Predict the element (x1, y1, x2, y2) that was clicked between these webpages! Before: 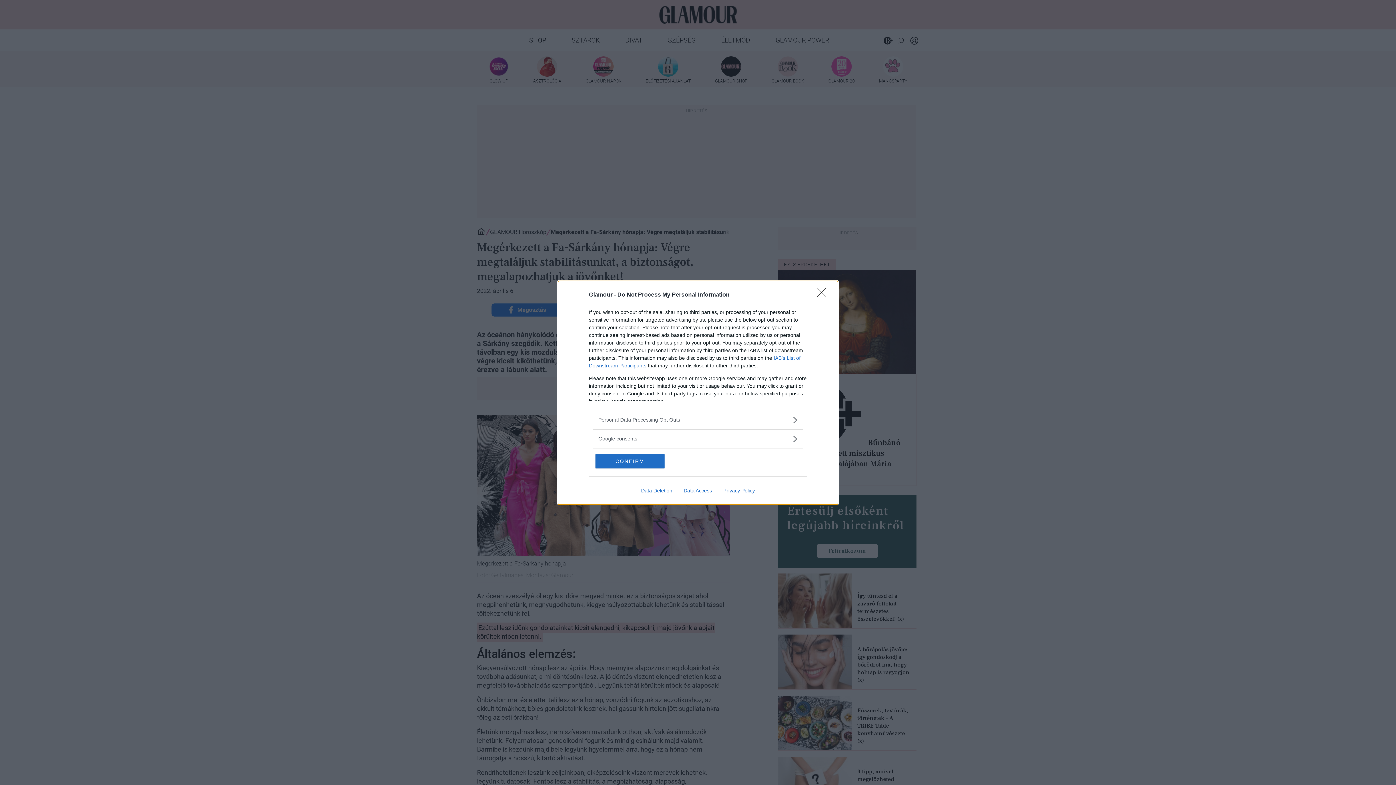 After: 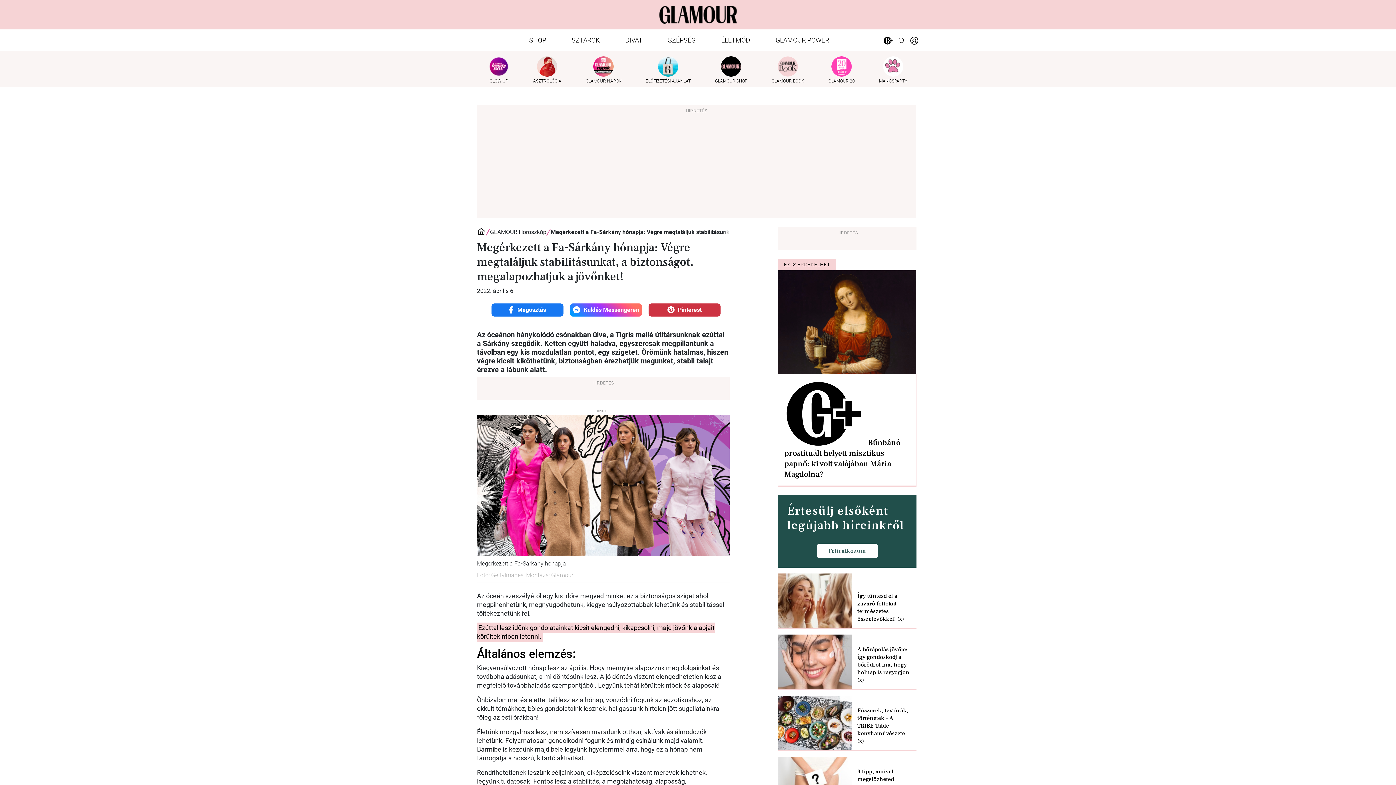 Action: label: Close bbox: (817, 288, 830, 302)